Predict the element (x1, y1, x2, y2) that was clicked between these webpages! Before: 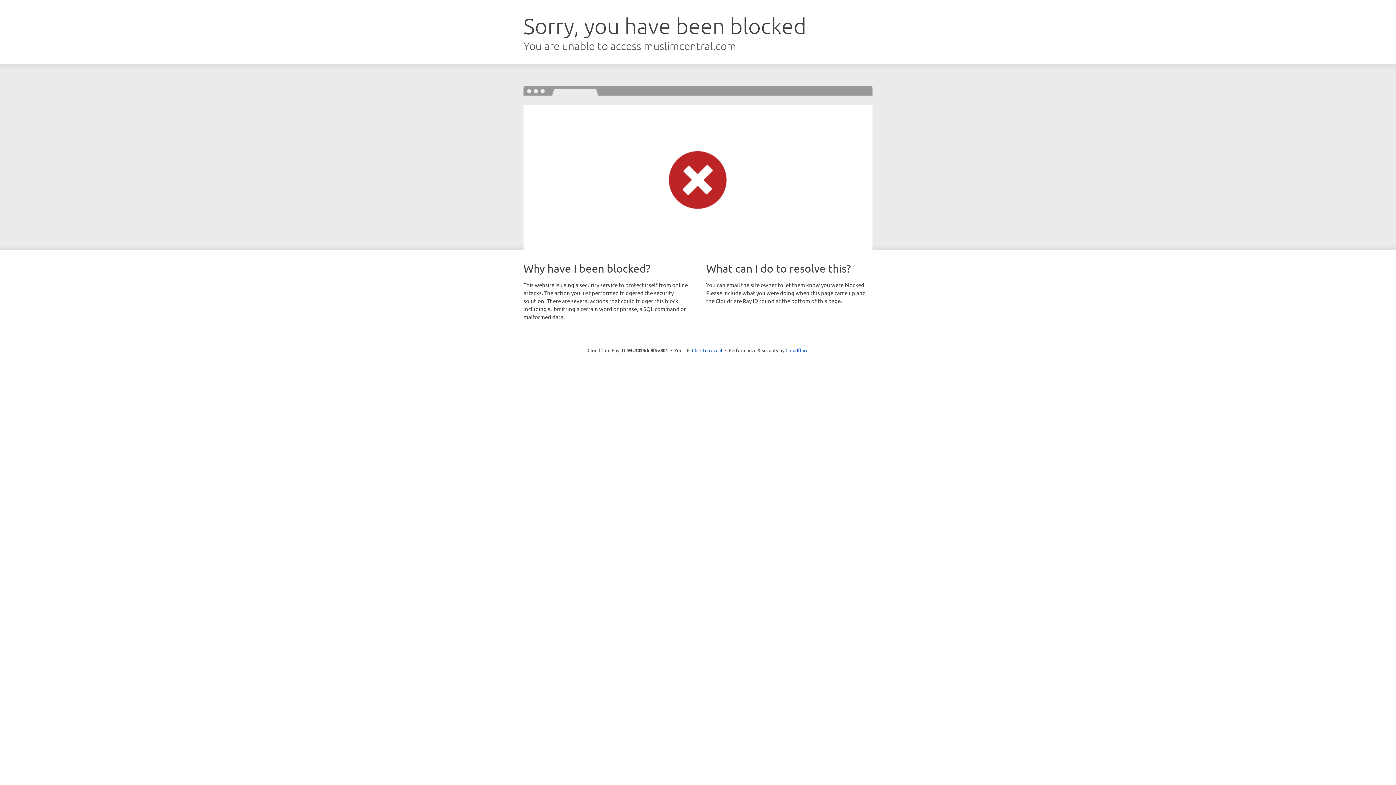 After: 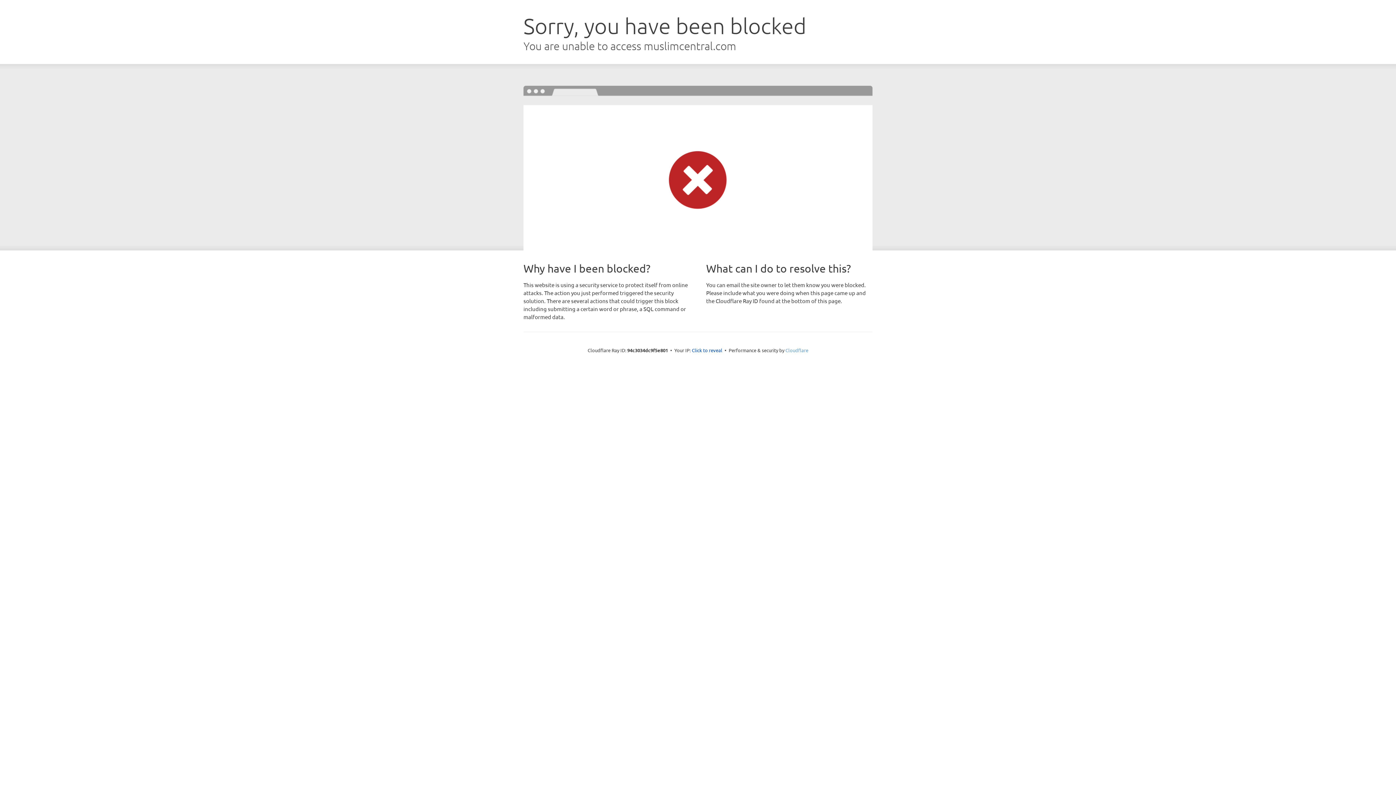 Action: label: Cloudflare bbox: (785, 347, 808, 353)